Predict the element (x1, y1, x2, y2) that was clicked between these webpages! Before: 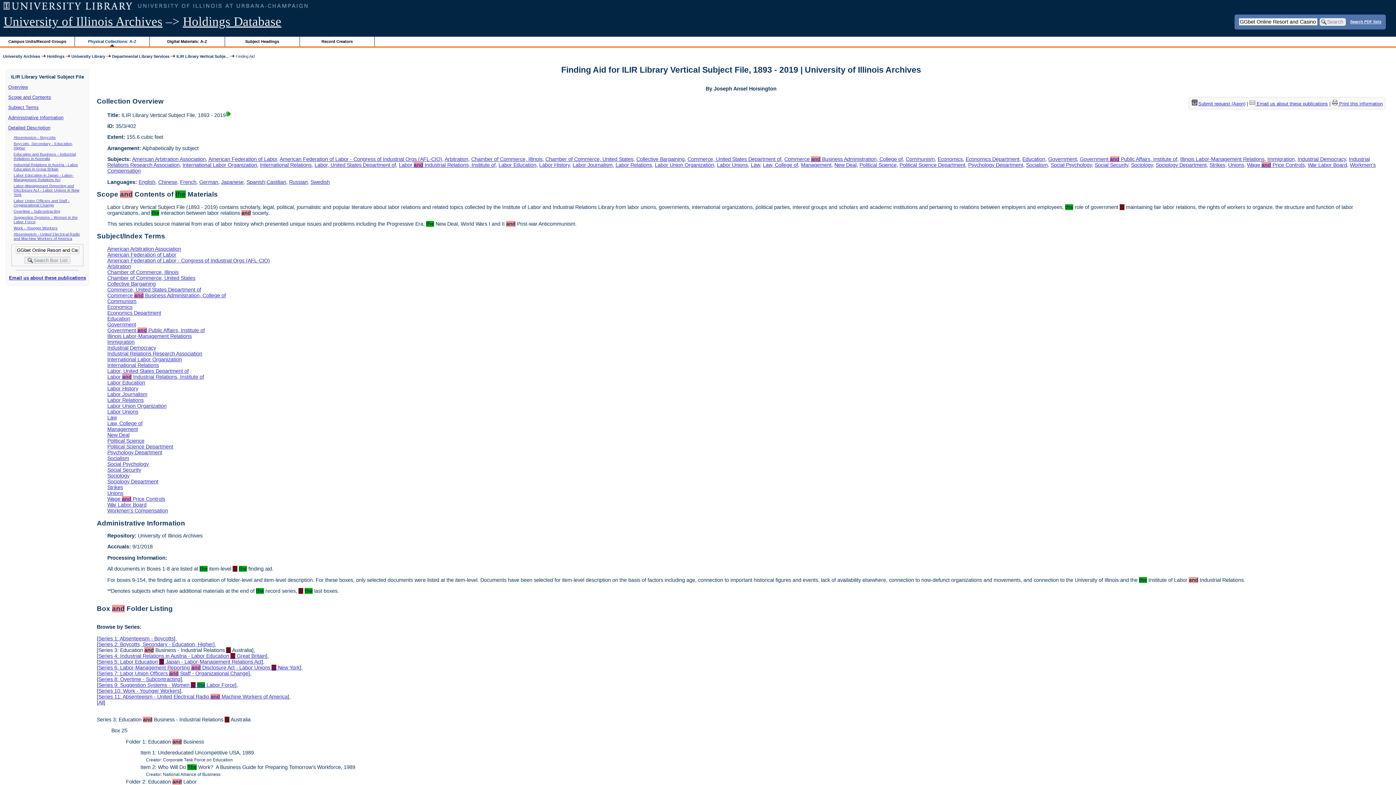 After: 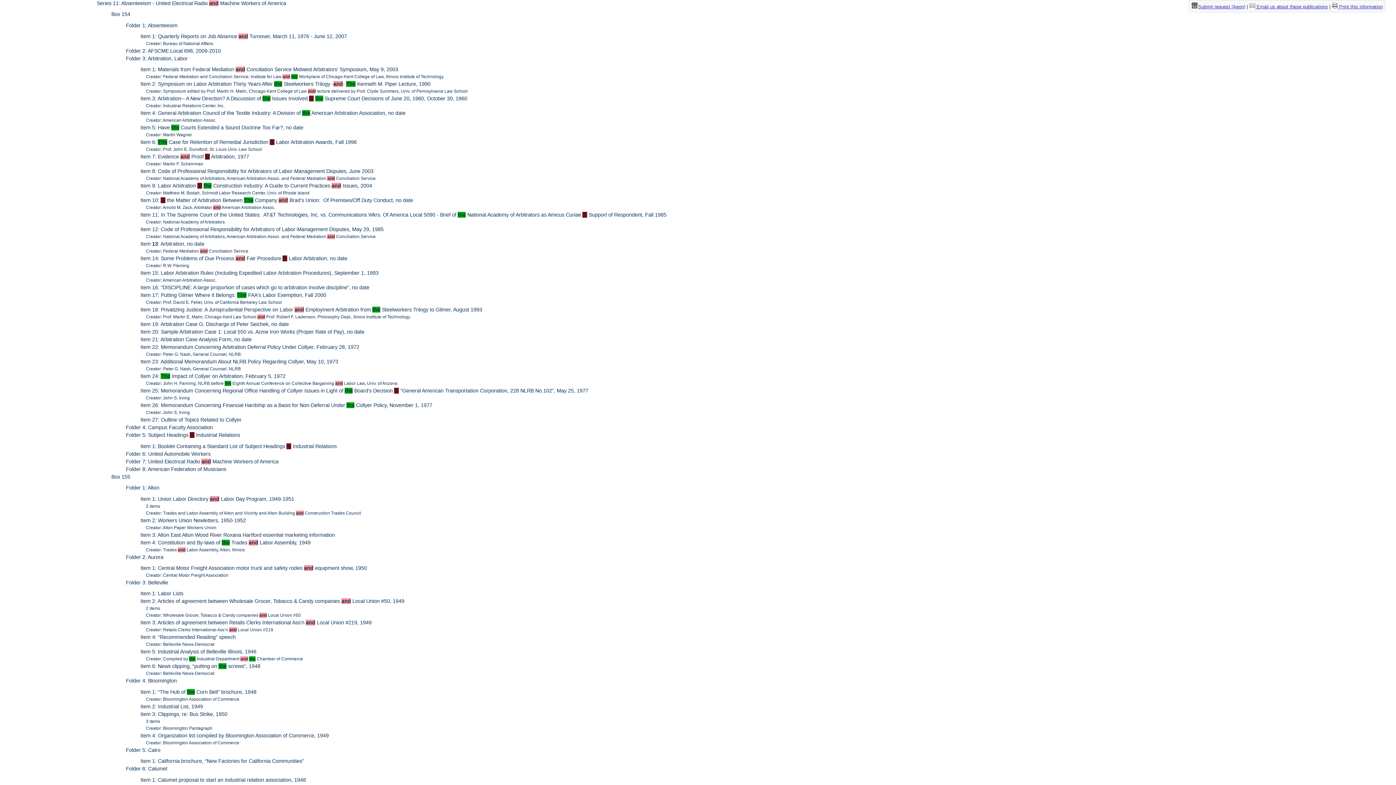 Action: bbox: (13, 231, 79, 240) label: Absenteeism - United Electrical Radio and Machine Workers of America